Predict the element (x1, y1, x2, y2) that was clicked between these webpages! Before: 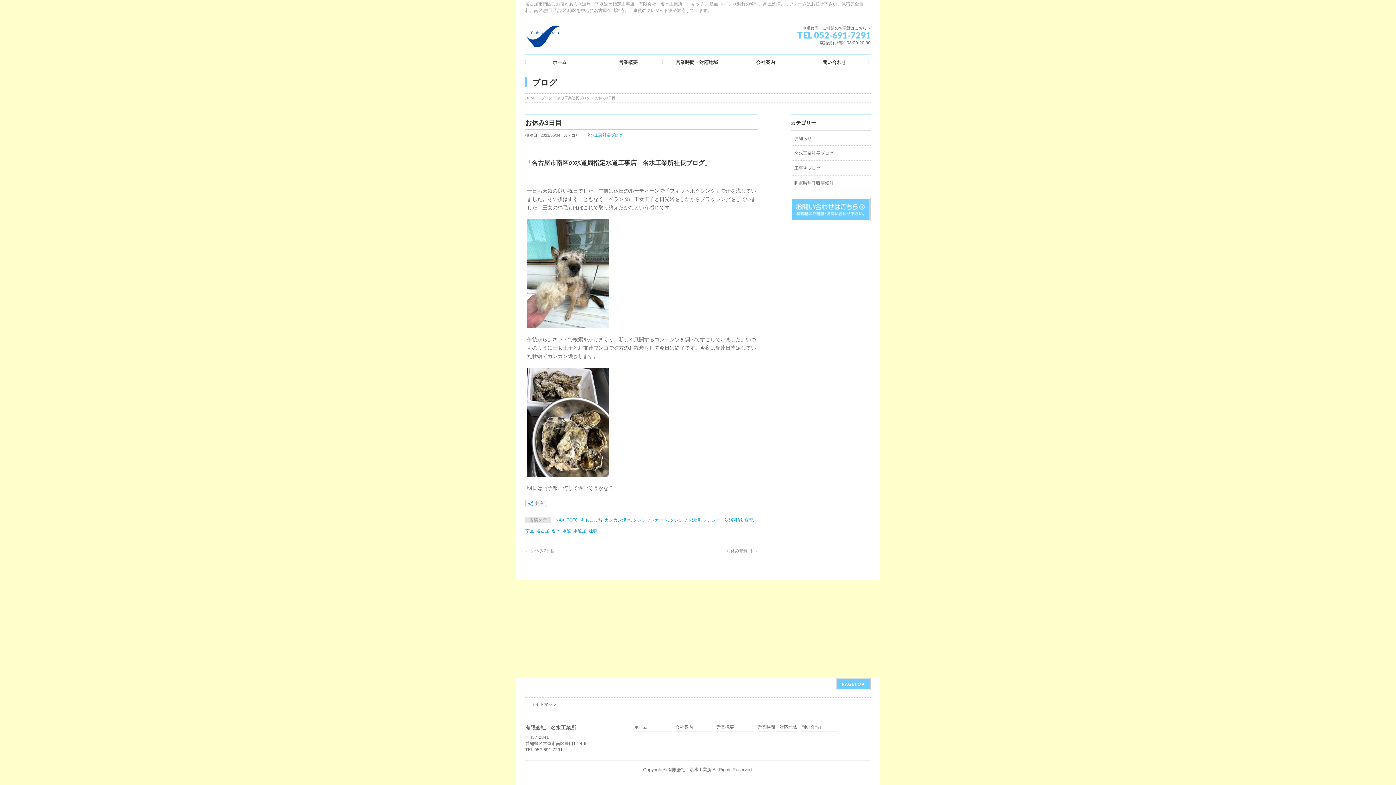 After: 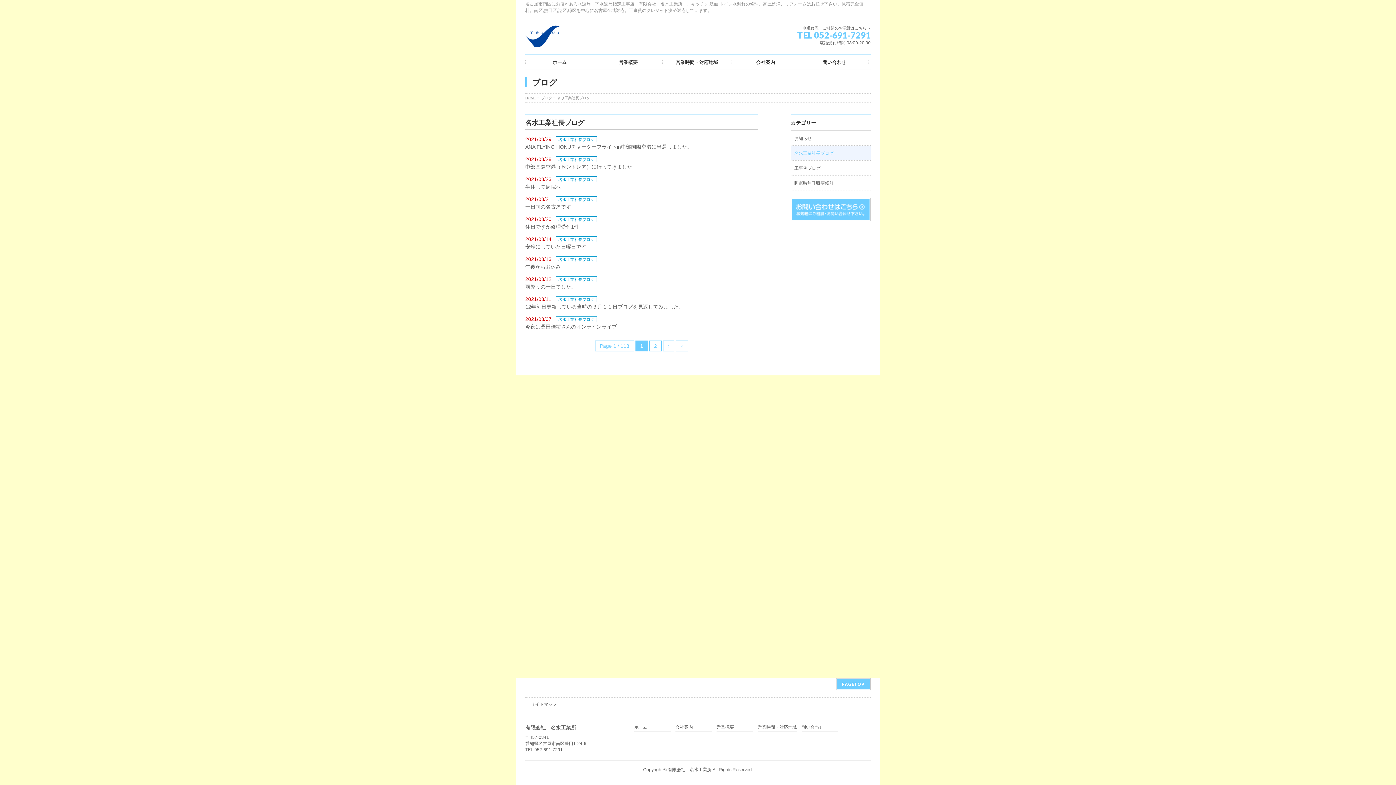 Action: bbox: (557, 96, 590, 100) label: 名水工業社長ブログ